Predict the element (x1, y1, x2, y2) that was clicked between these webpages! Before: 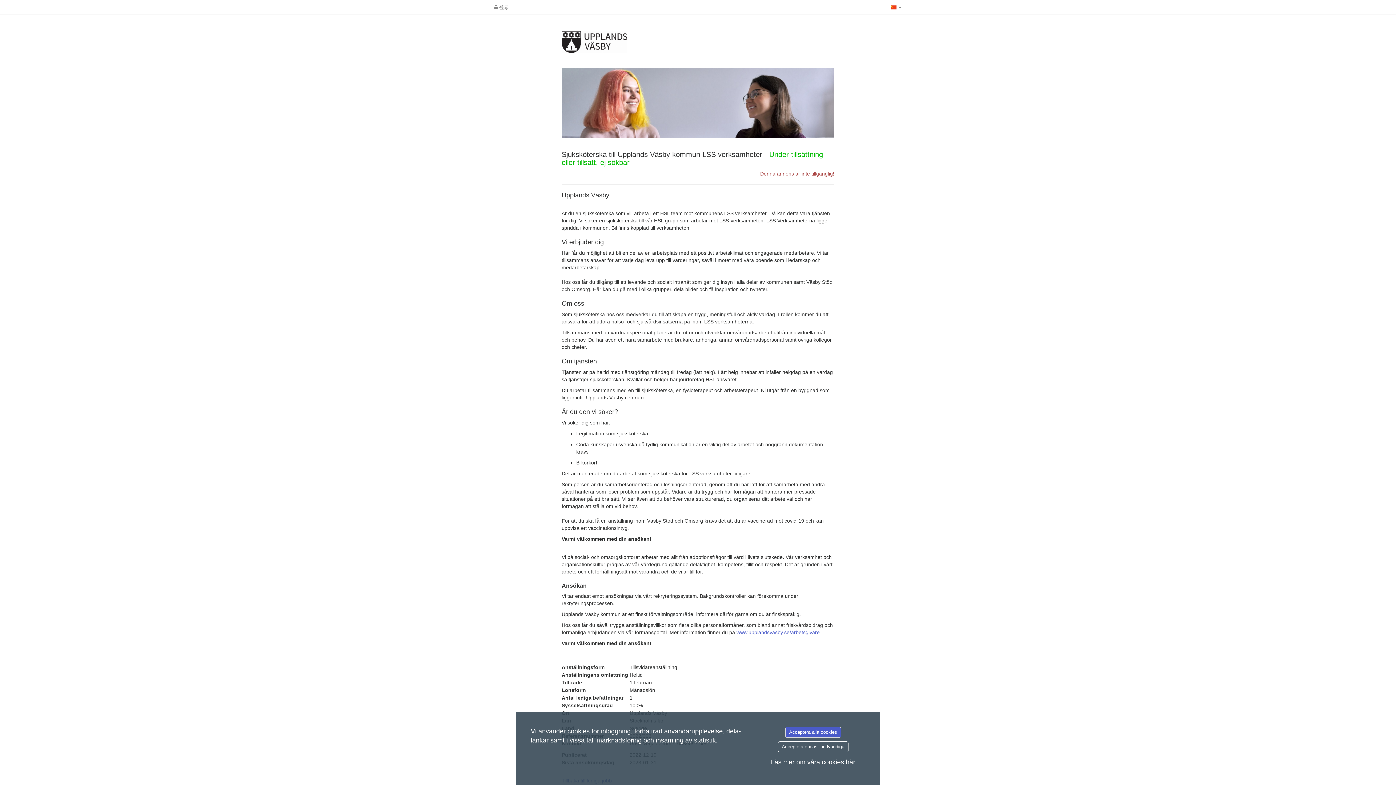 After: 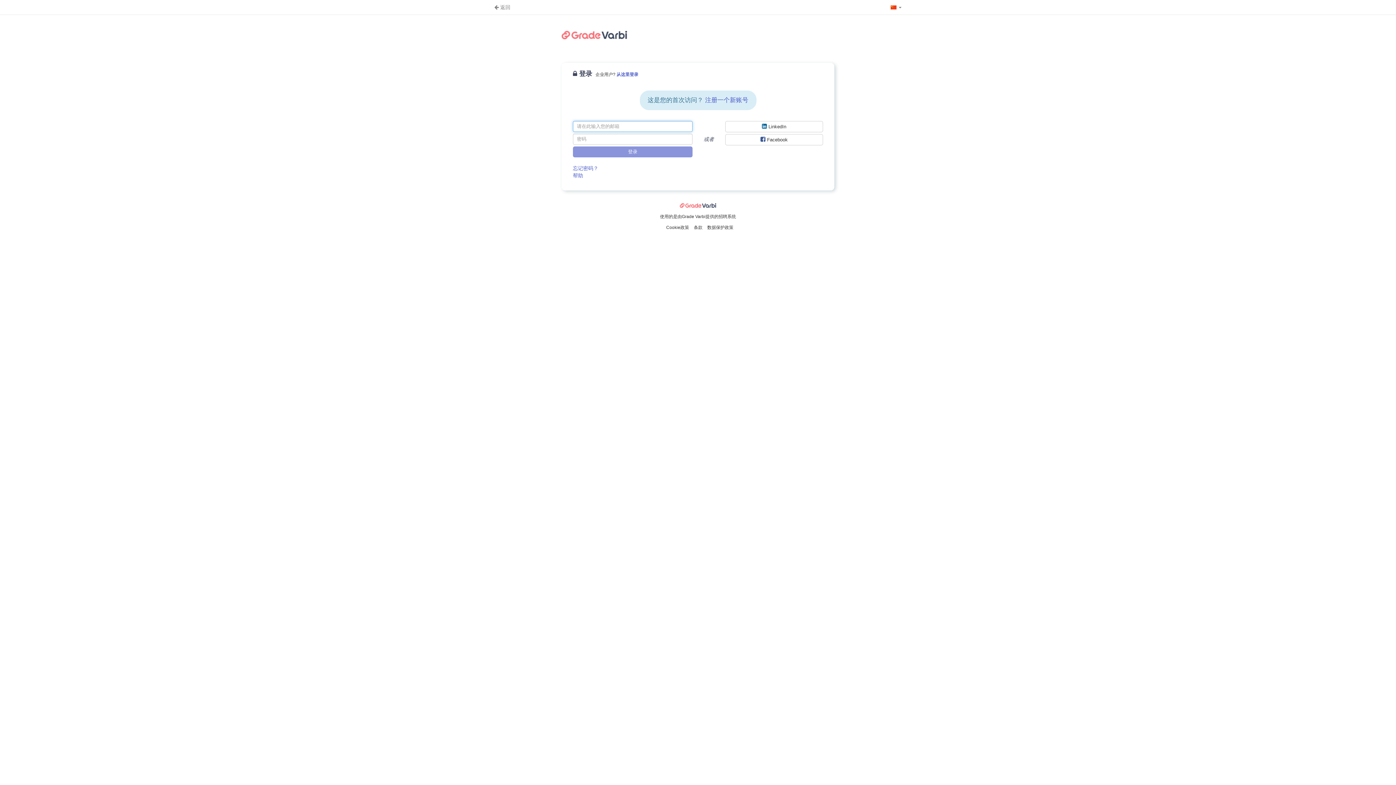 Action: label:  登录 bbox: (490, 0, 513, 14)